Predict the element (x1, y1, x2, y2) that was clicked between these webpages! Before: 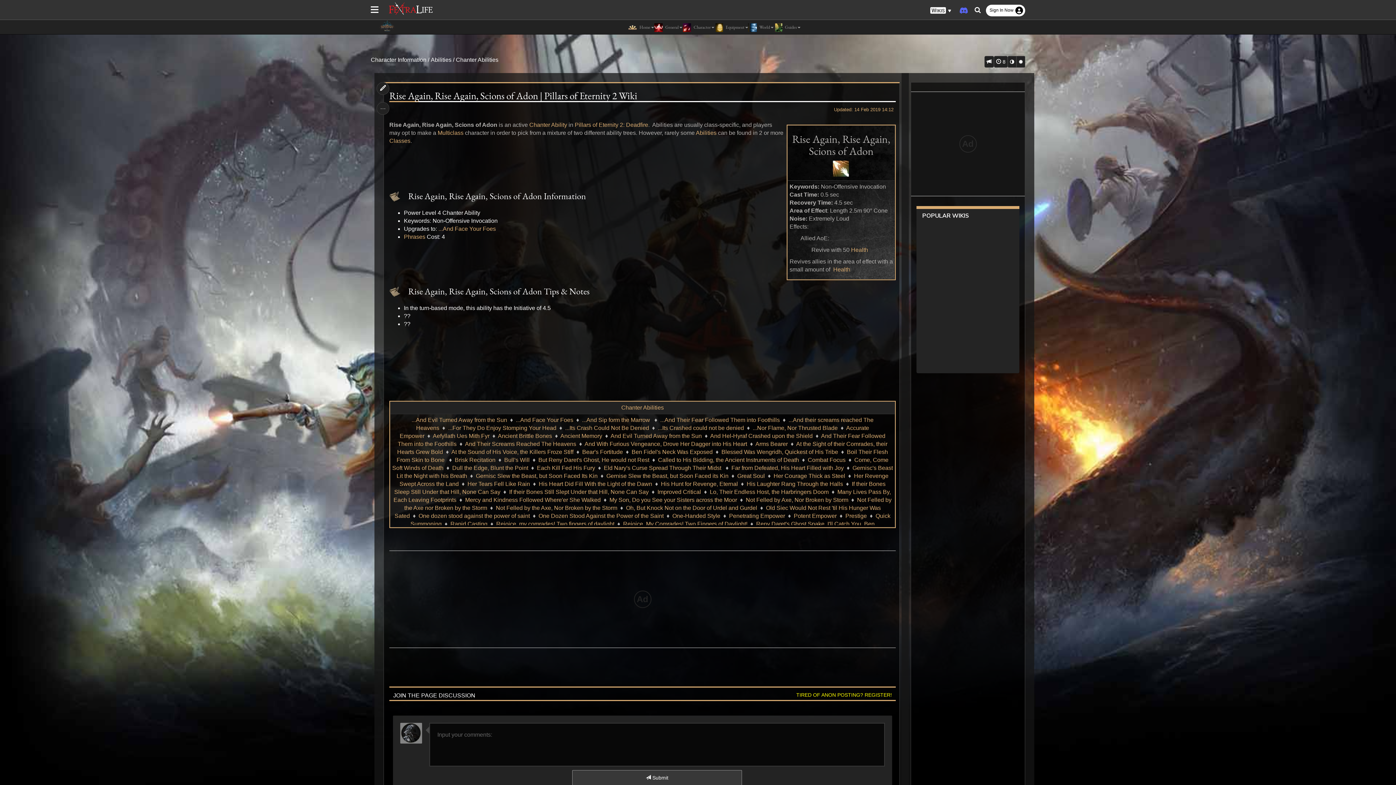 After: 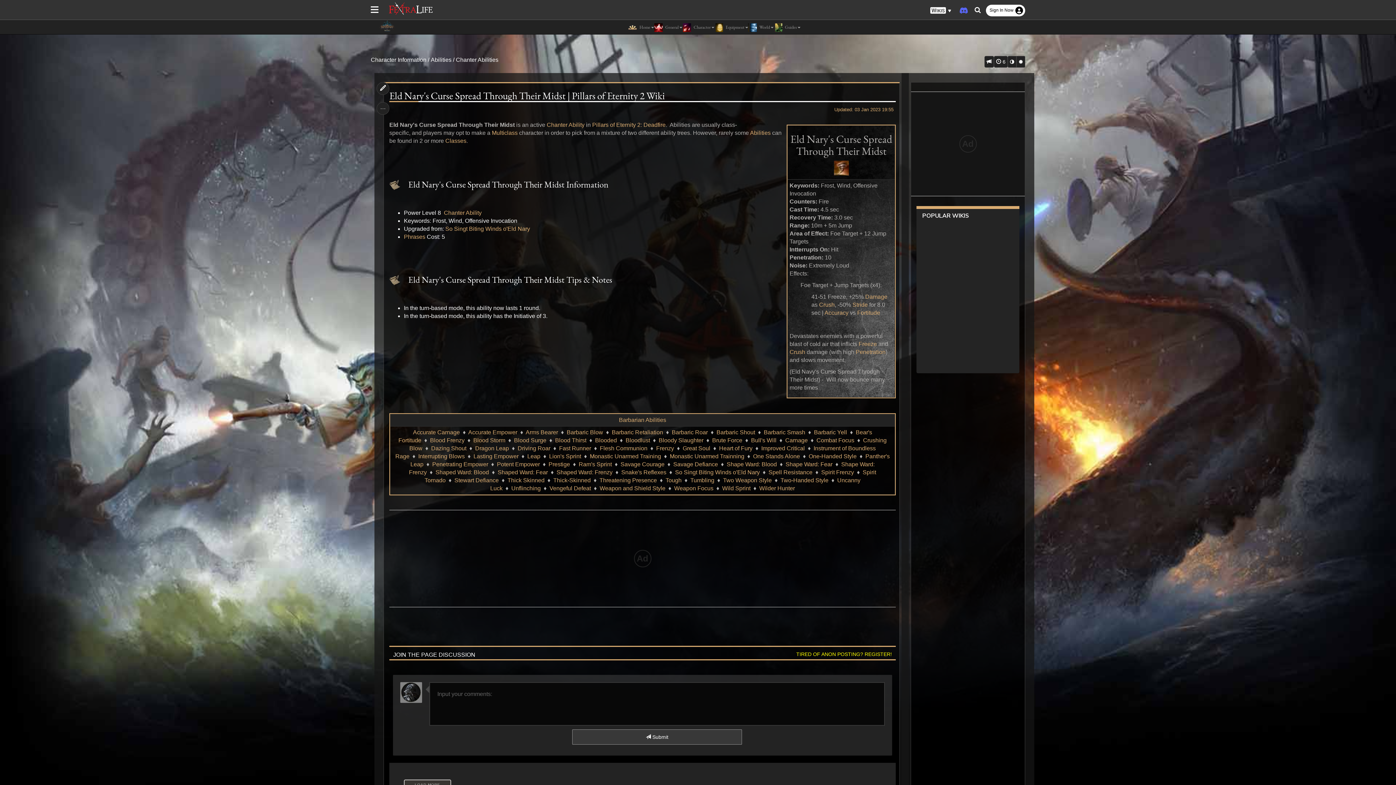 Action: bbox: (604, 465, 722, 471) label: Eld Nary's Curse Spread Through Their Midst 